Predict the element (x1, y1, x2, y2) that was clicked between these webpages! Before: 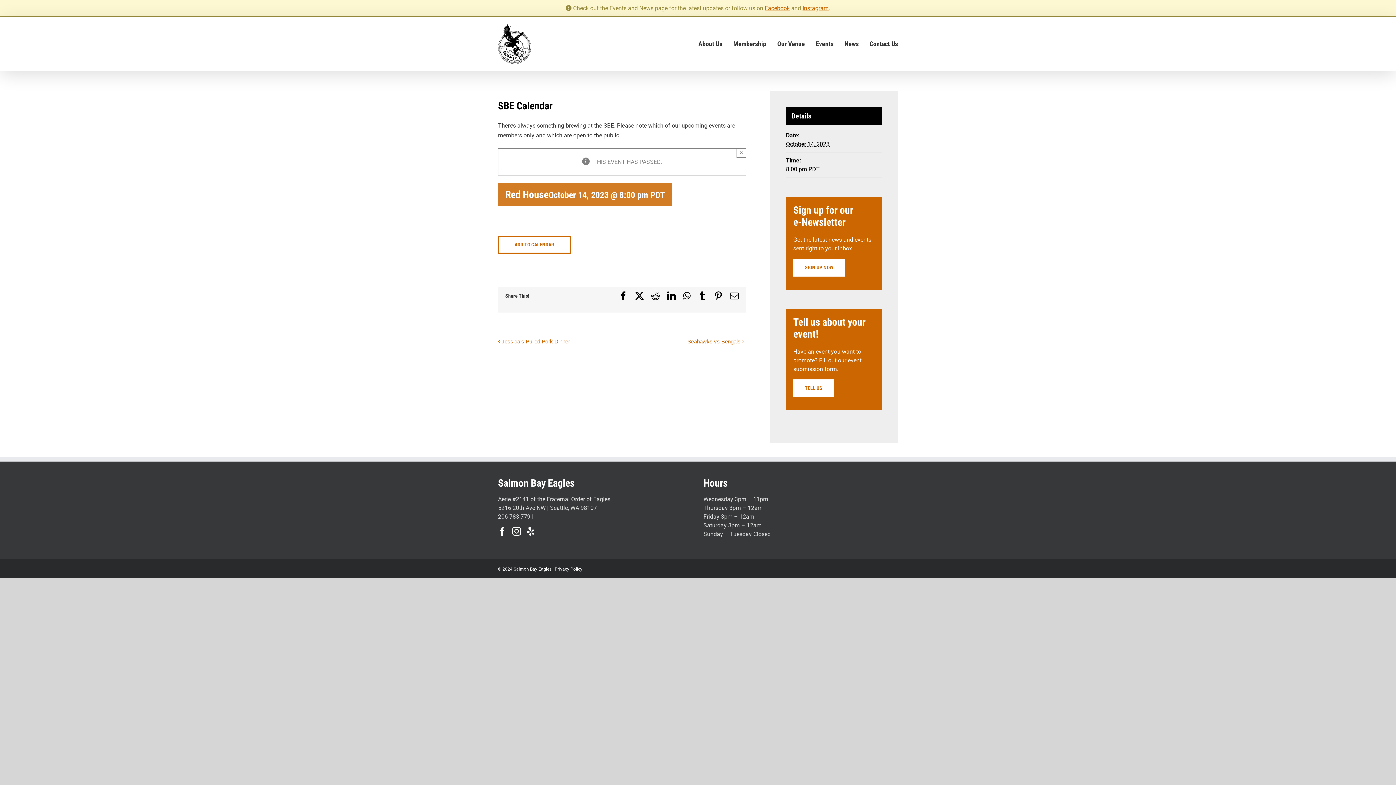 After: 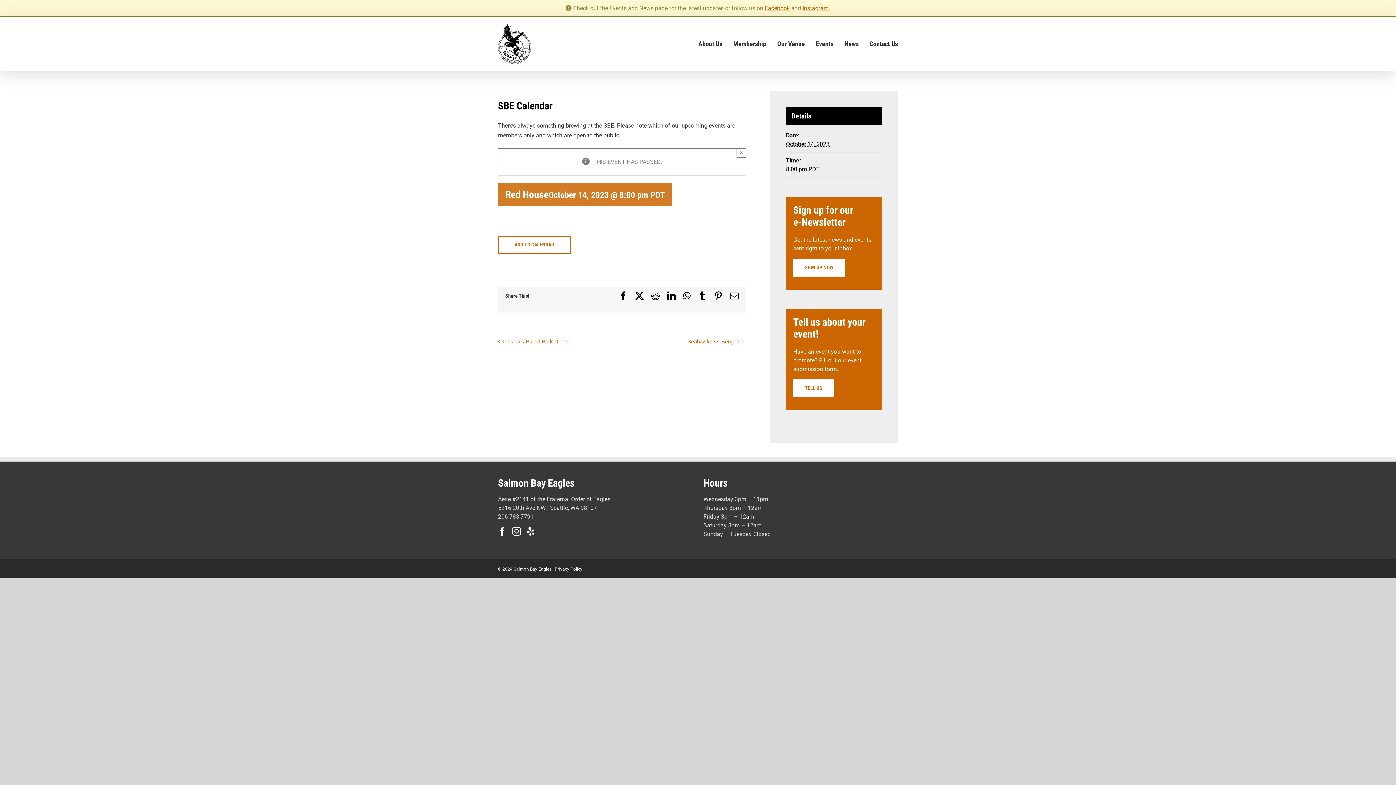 Action: label: Instagram bbox: (512, 527, 521, 536)